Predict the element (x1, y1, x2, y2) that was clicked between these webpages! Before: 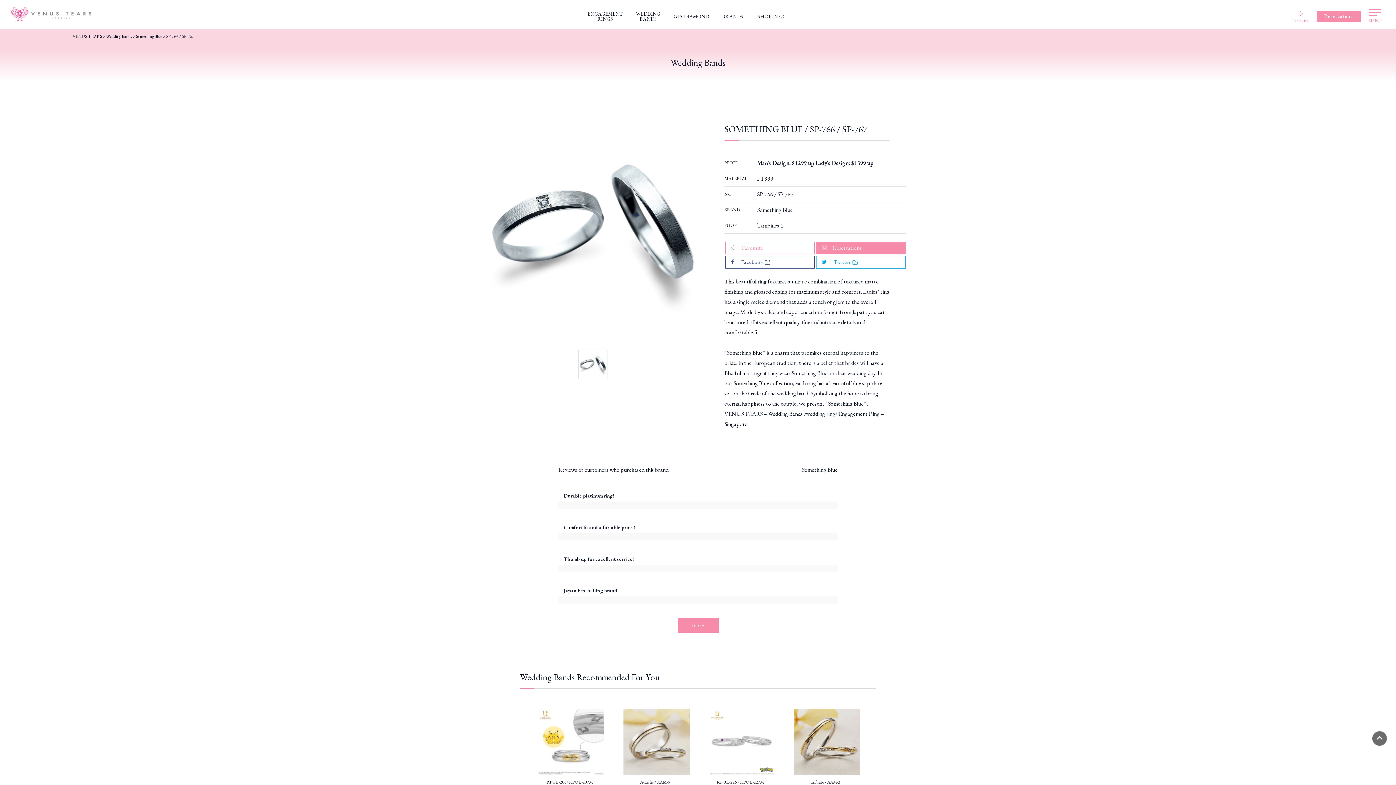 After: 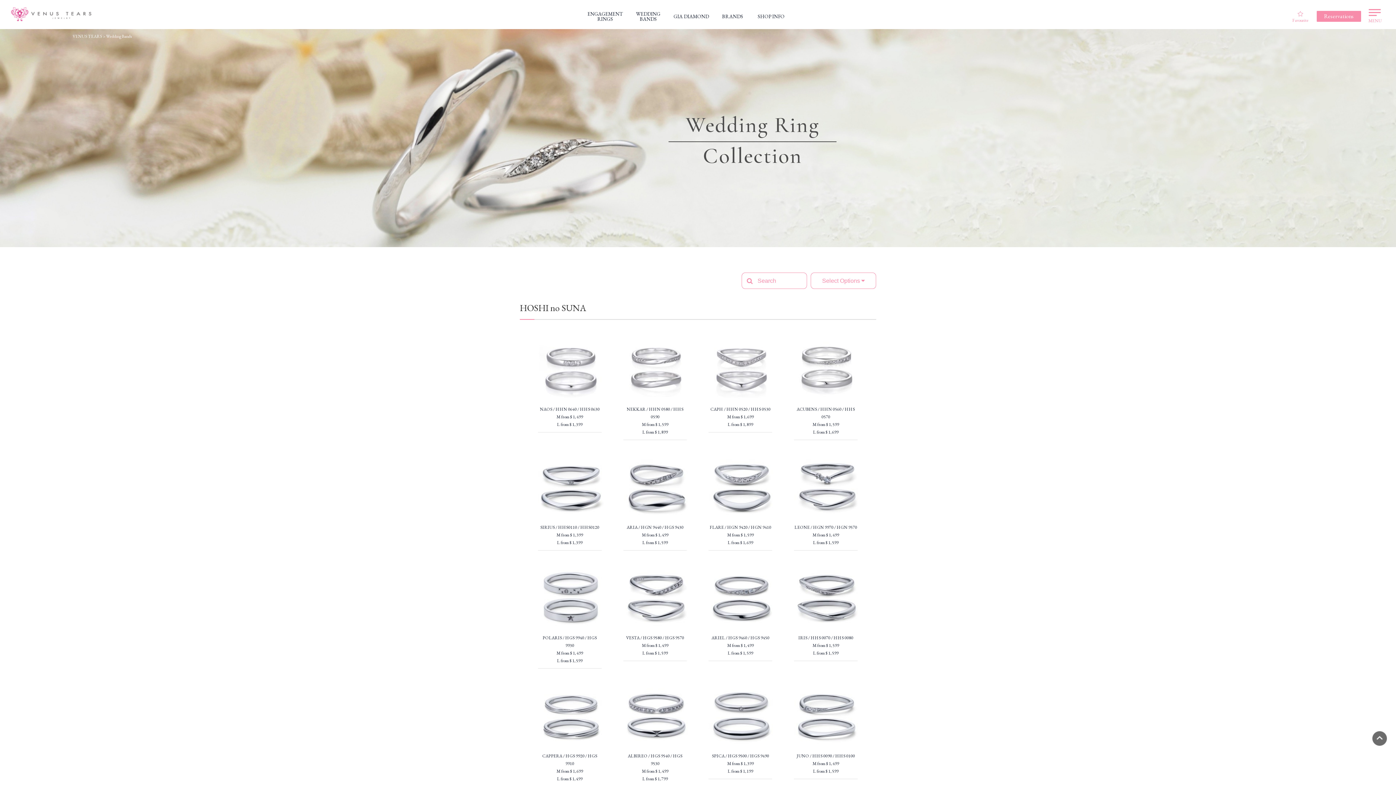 Action: bbox: (106, 33, 132, 39) label: Wedding Bands